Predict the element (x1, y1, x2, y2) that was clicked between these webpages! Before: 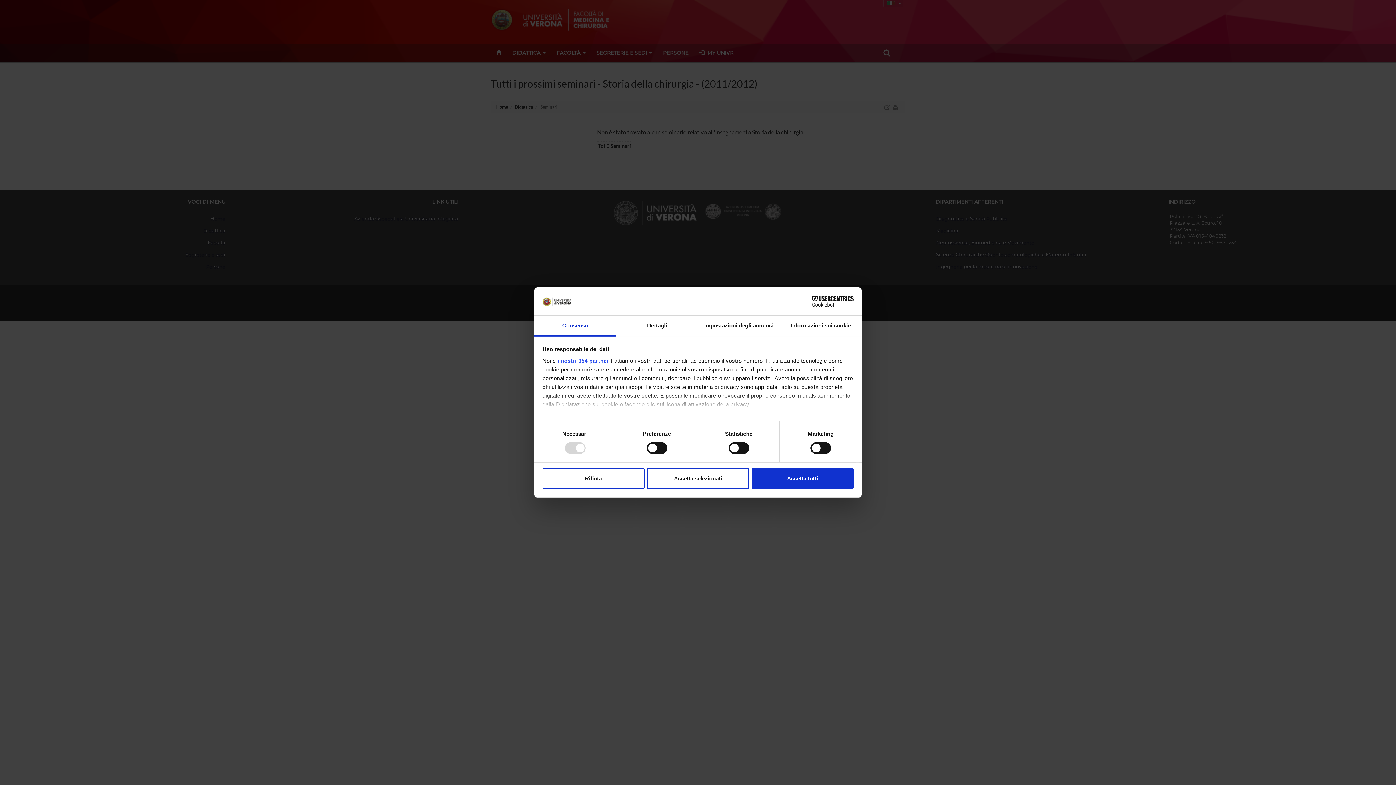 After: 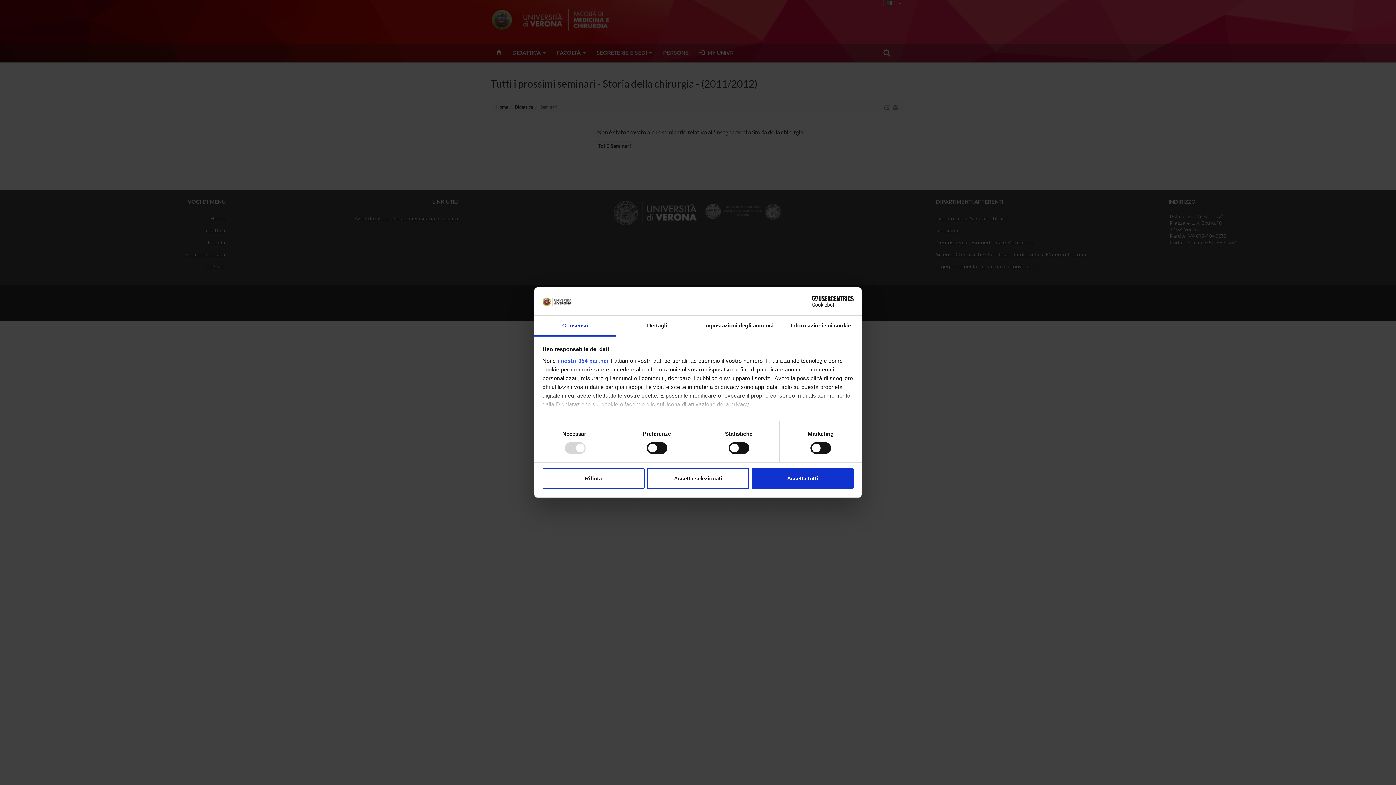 Action: bbox: (790, 296, 853, 307) label: Cookiebot - opens in a new window